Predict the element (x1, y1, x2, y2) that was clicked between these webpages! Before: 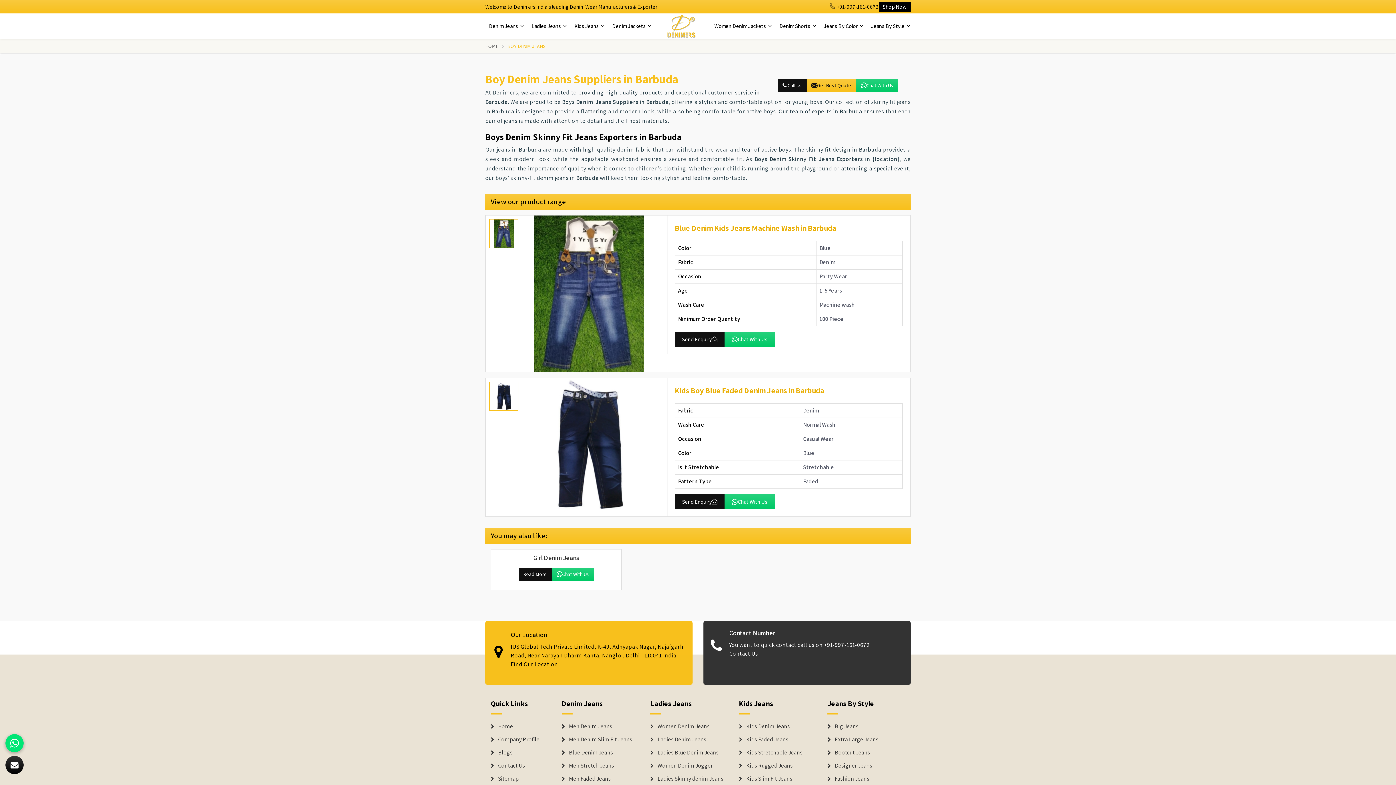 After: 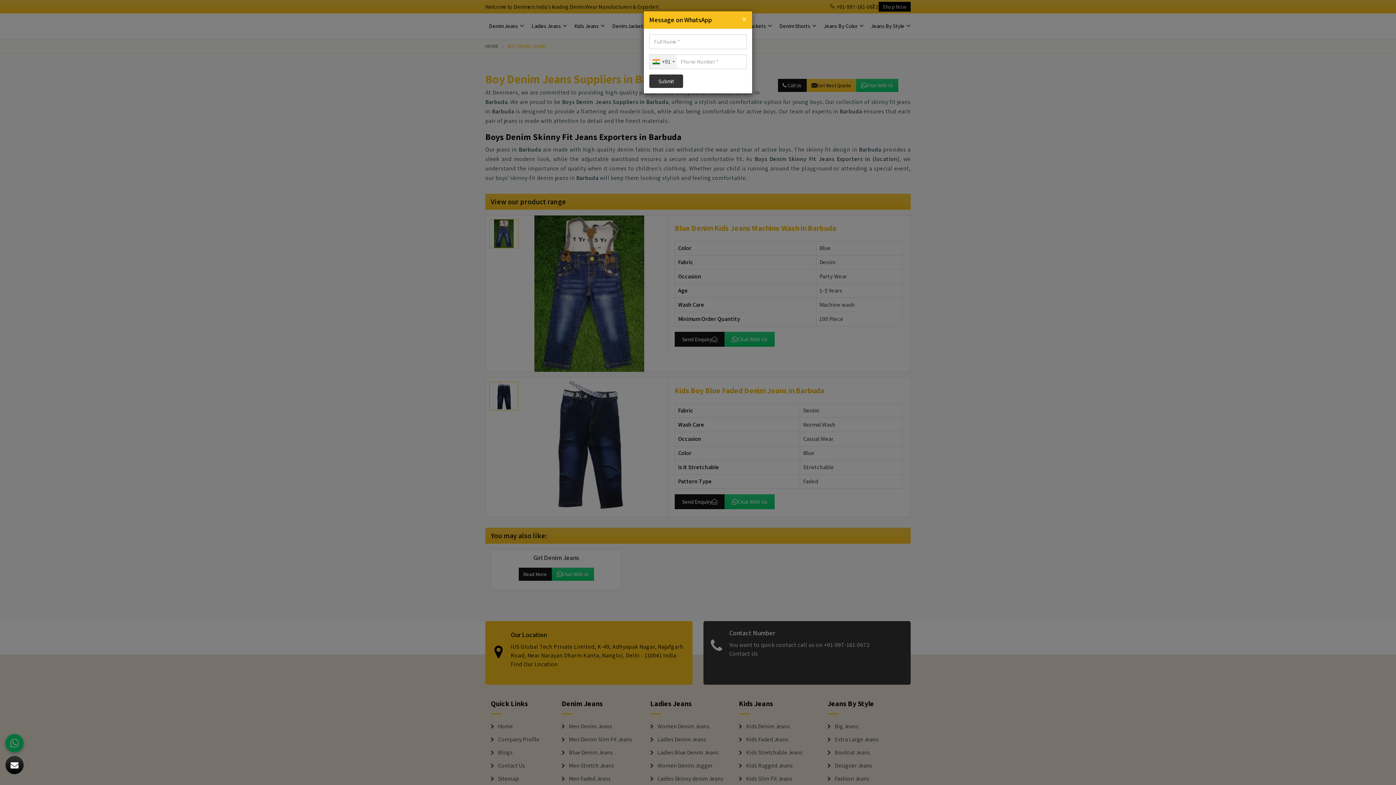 Action: label: Chat With Us bbox: (724, 494, 774, 509)